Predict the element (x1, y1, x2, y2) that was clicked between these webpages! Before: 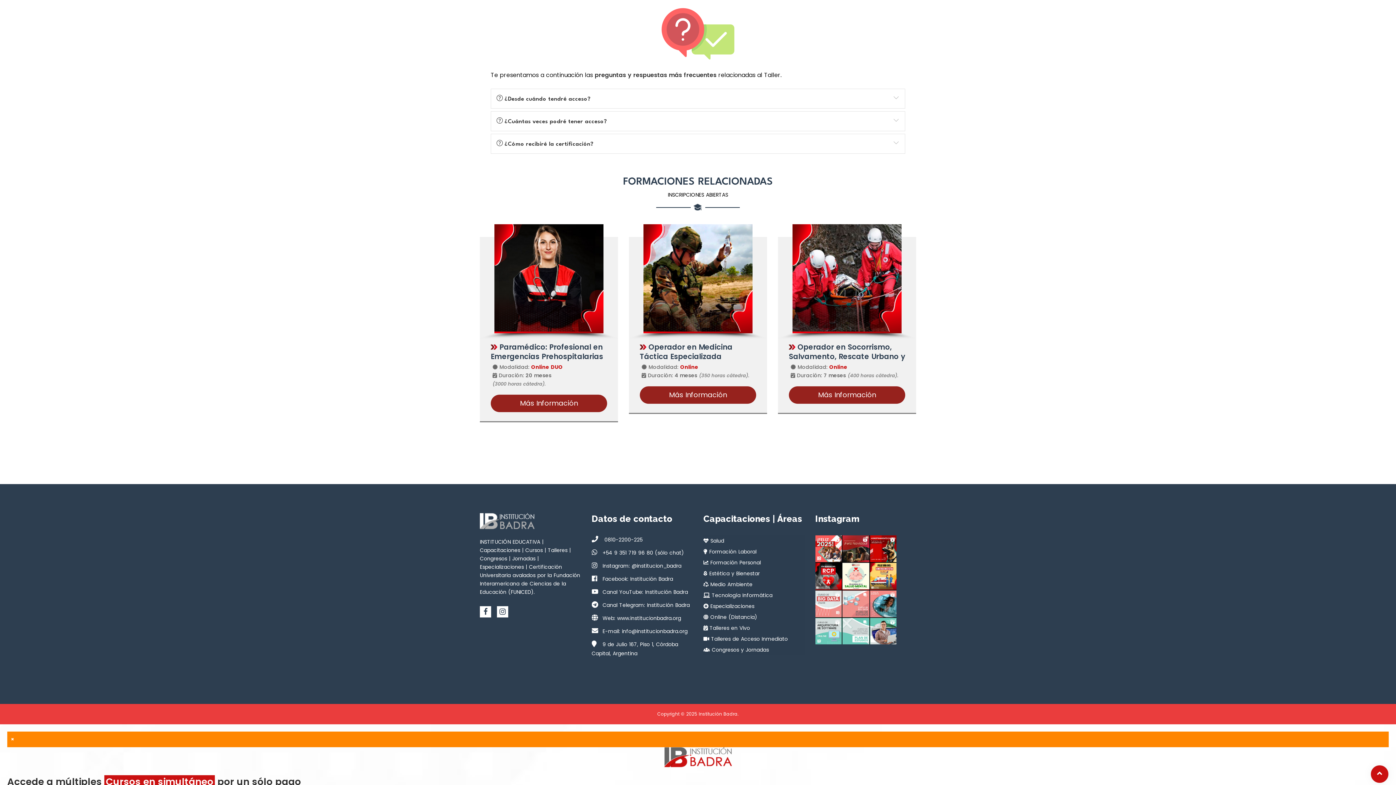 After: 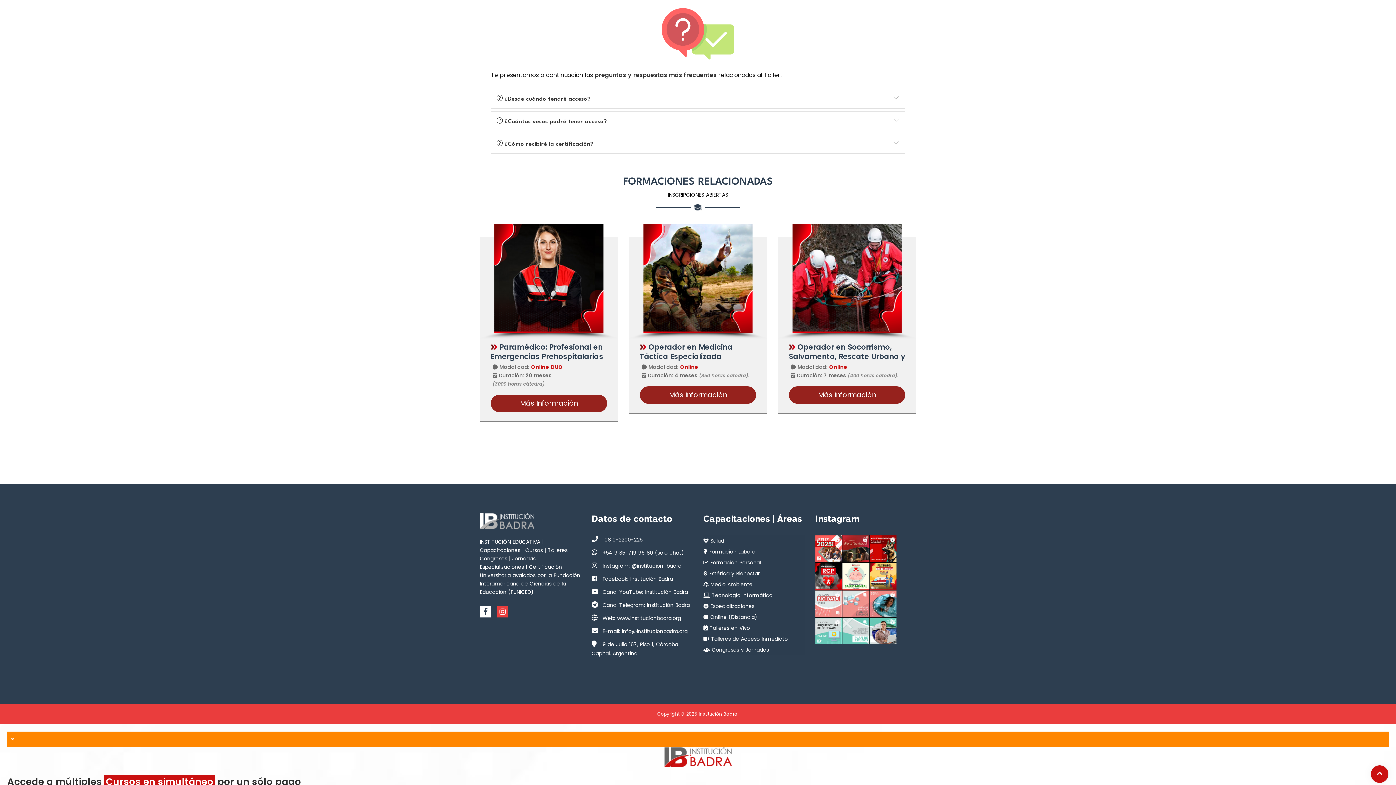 Action: bbox: (497, 606, 508, 617)